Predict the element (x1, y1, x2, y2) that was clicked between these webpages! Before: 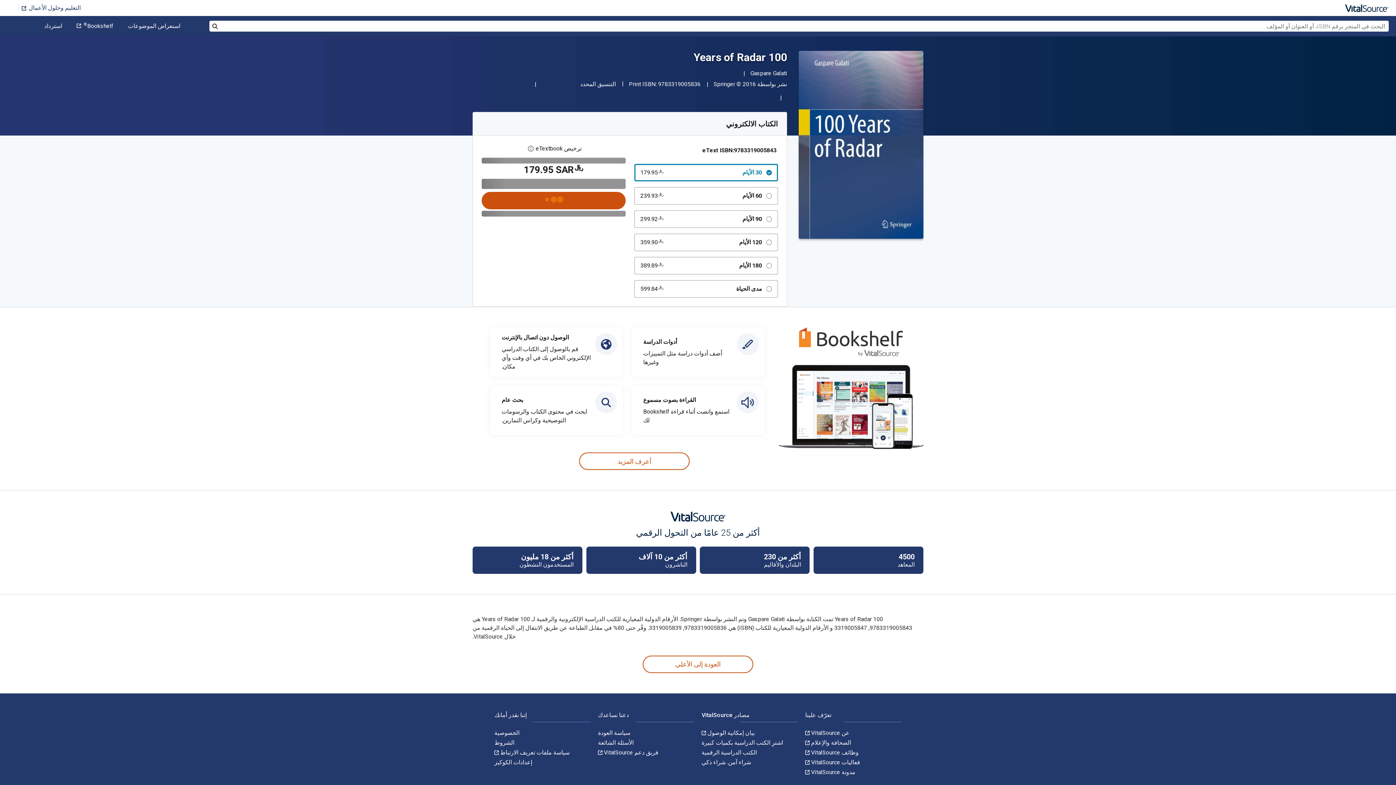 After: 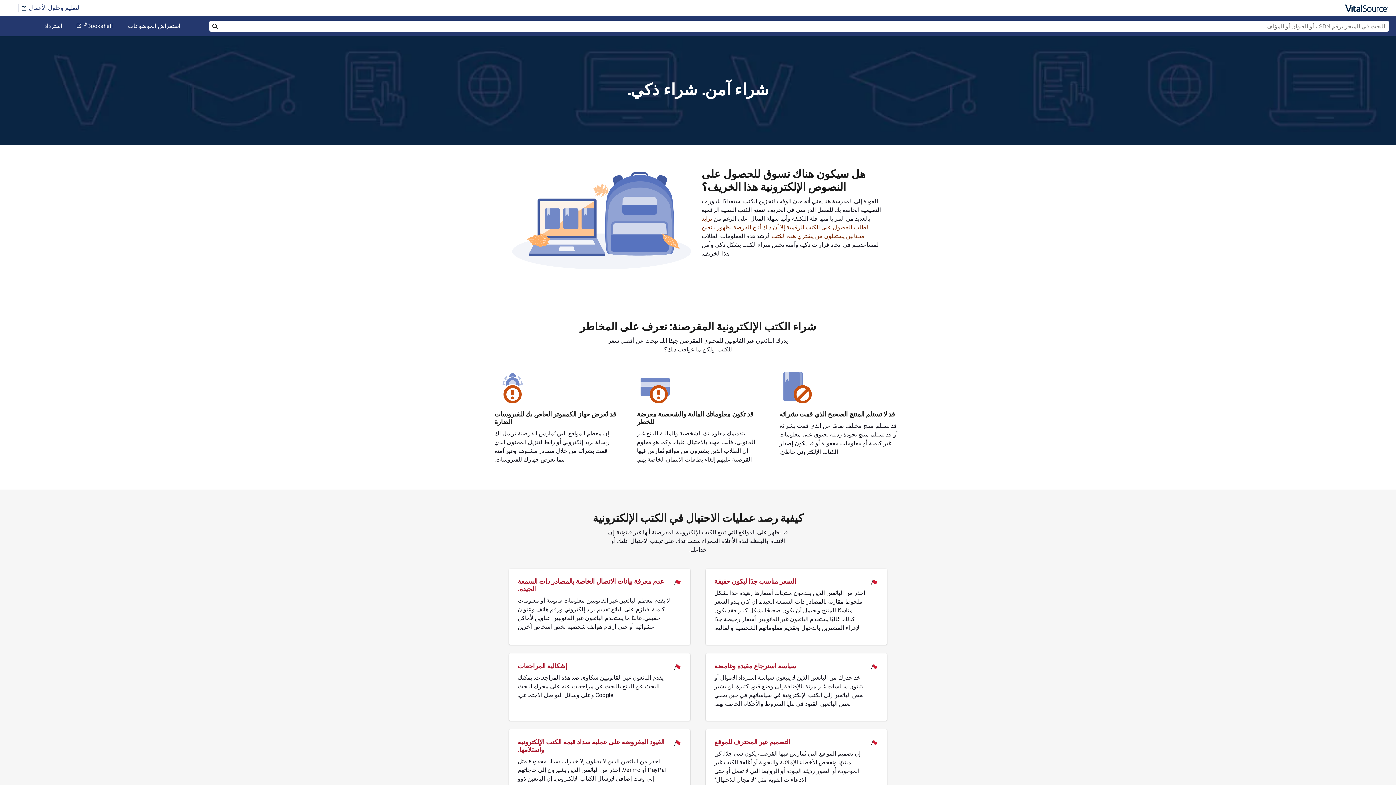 Action: label: شراء آمن. شراء ذكي bbox: (701, 759, 751, 766)